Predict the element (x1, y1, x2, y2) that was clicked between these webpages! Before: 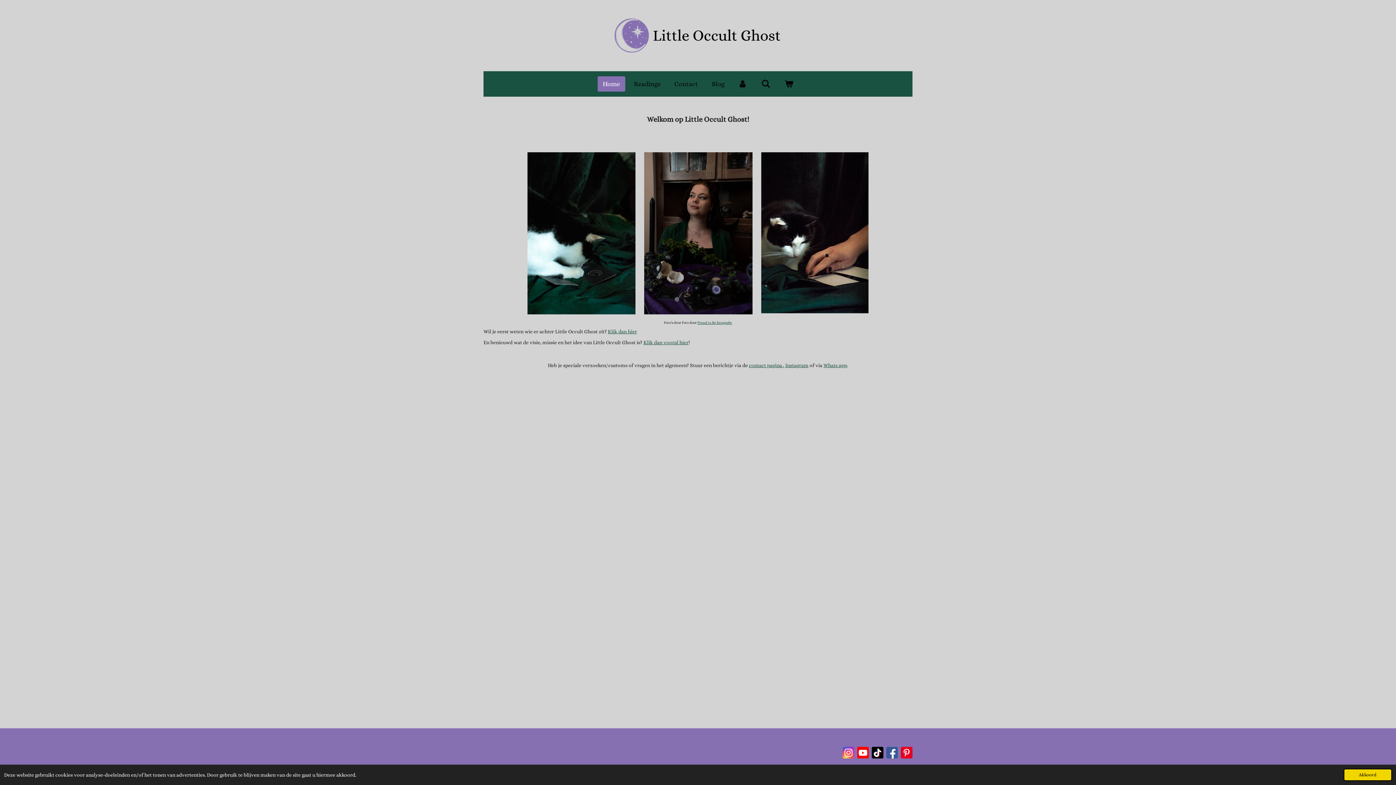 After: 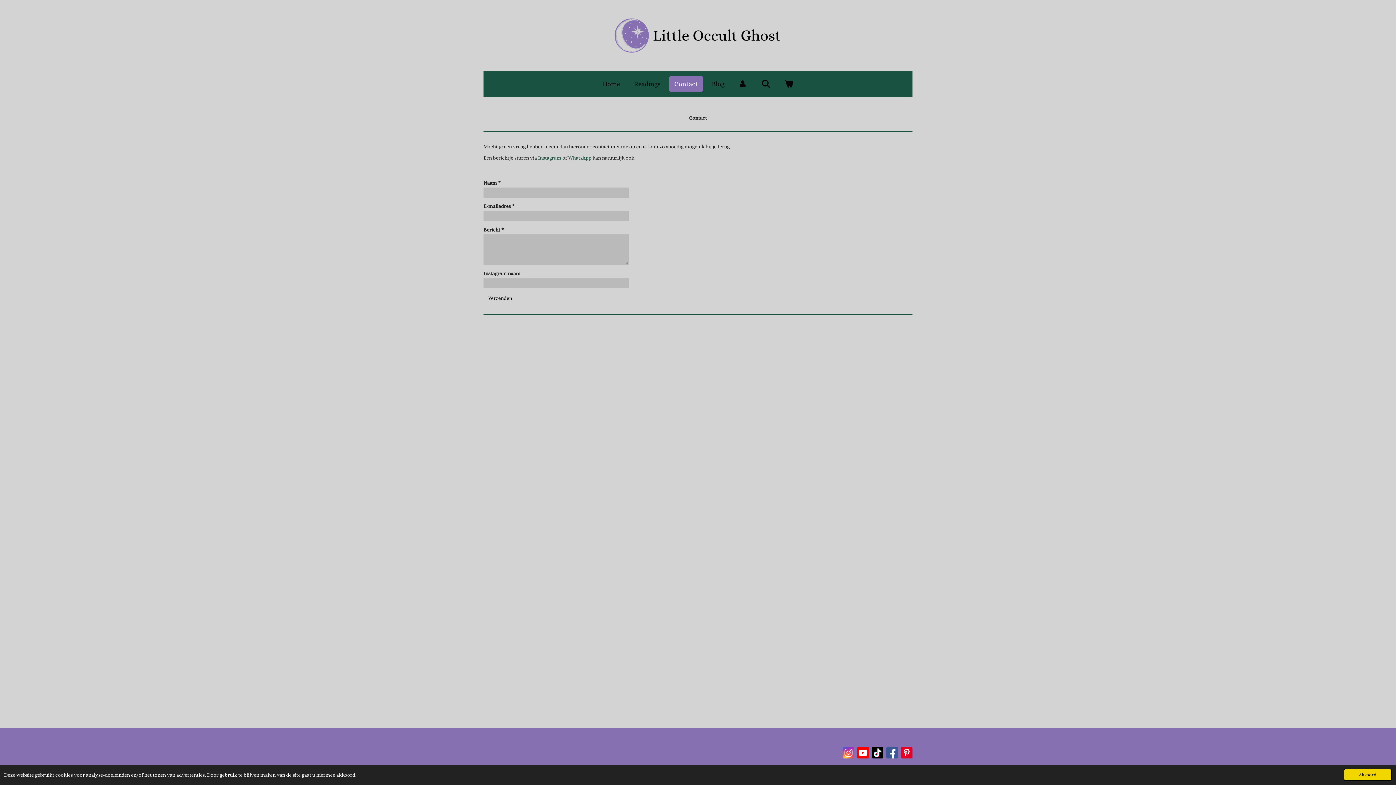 Action: bbox: (669, 76, 703, 91) label: Contact